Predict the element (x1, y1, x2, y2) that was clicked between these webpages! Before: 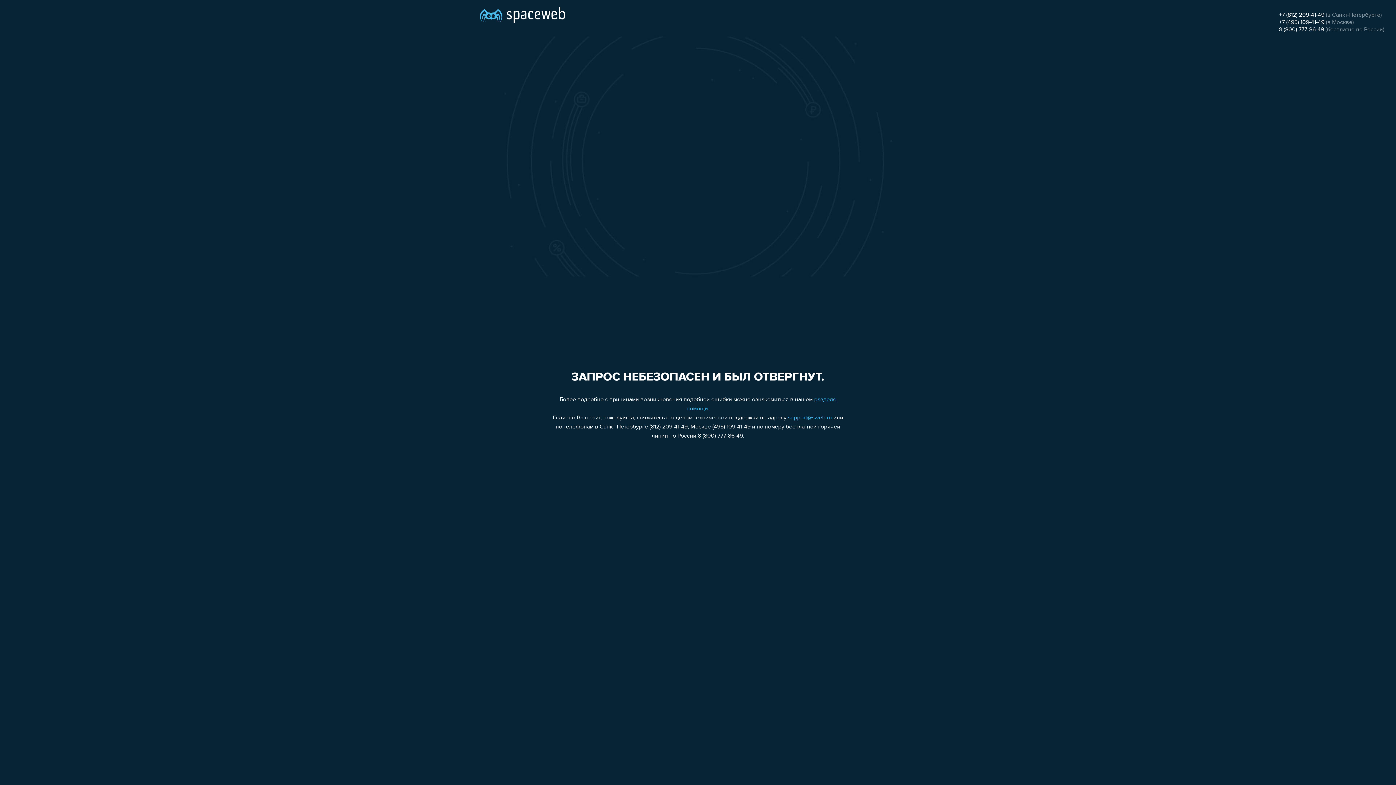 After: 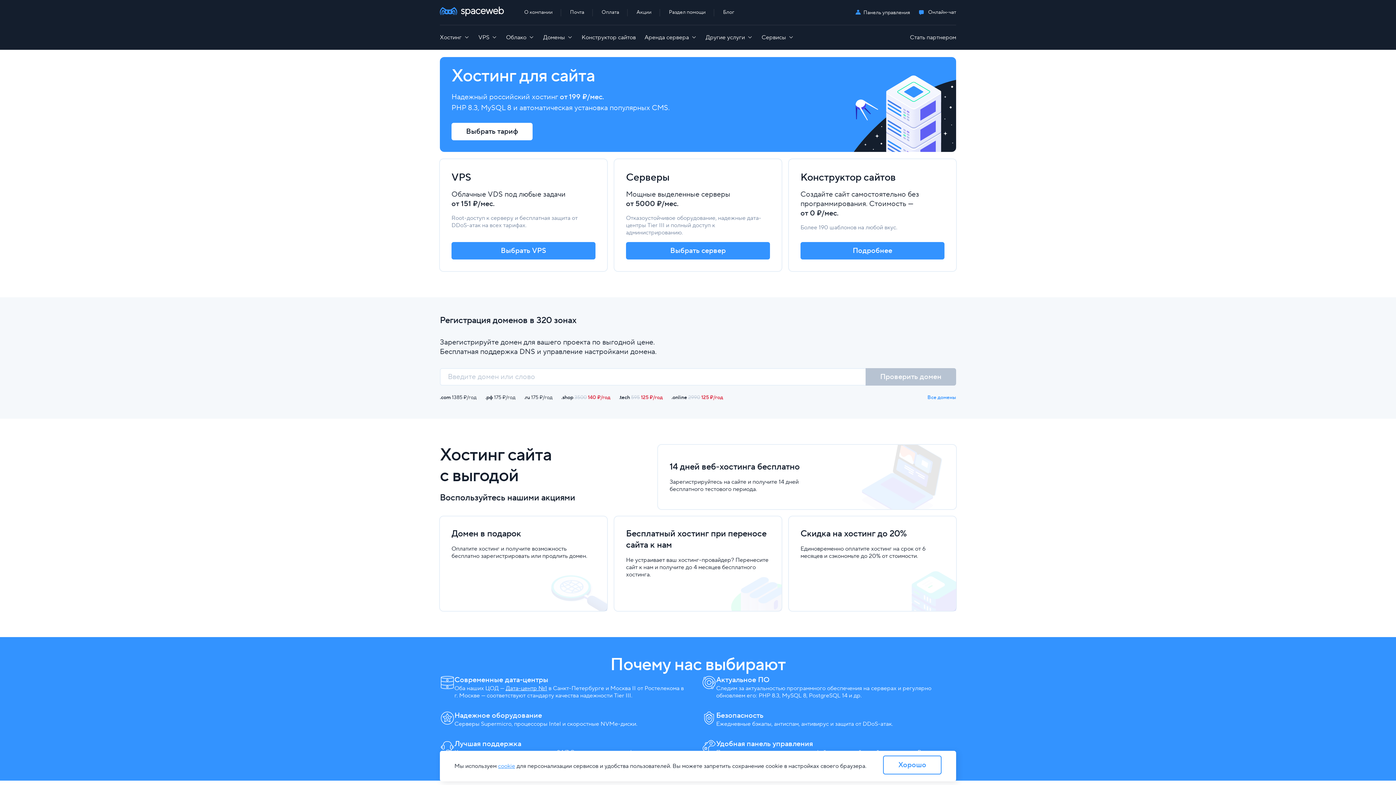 Action: bbox: (480, 0, 565, 25)